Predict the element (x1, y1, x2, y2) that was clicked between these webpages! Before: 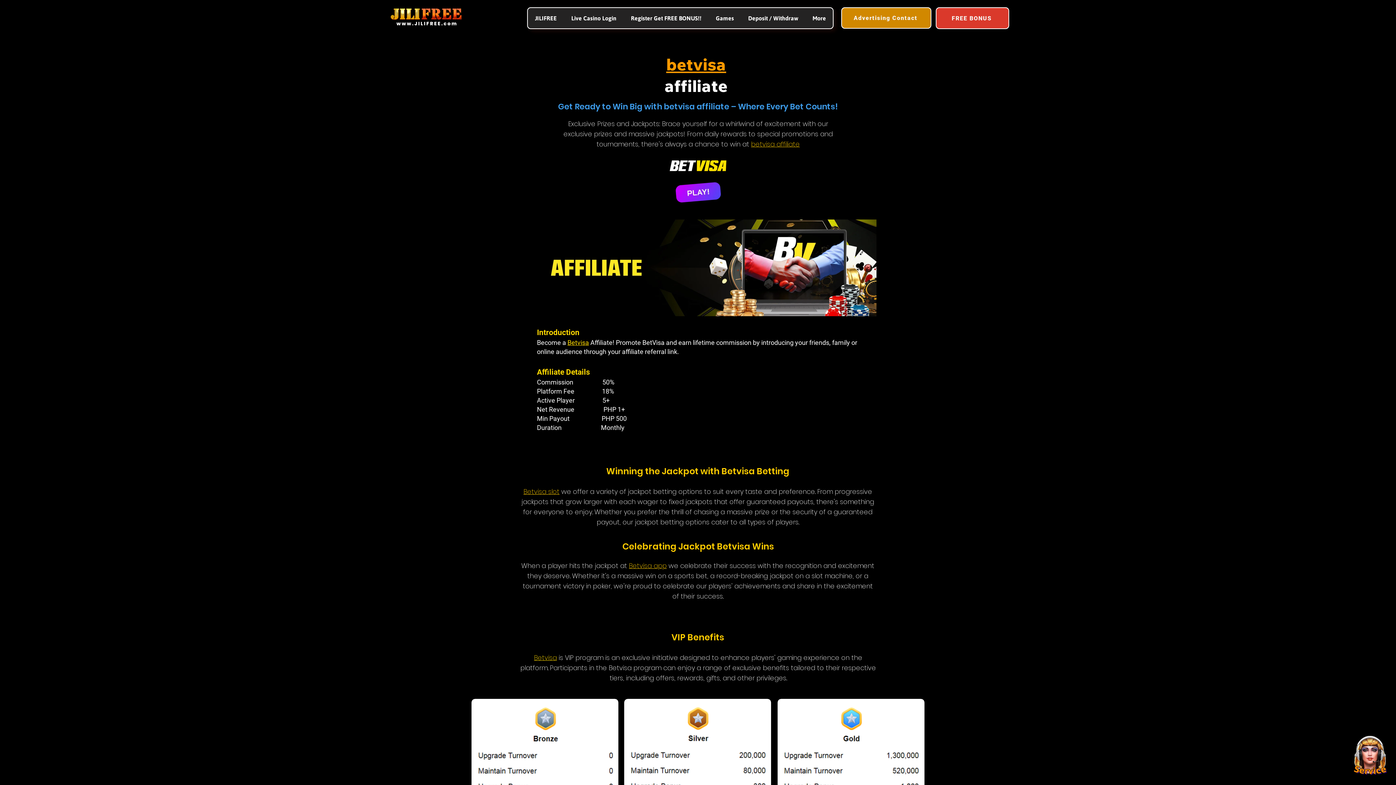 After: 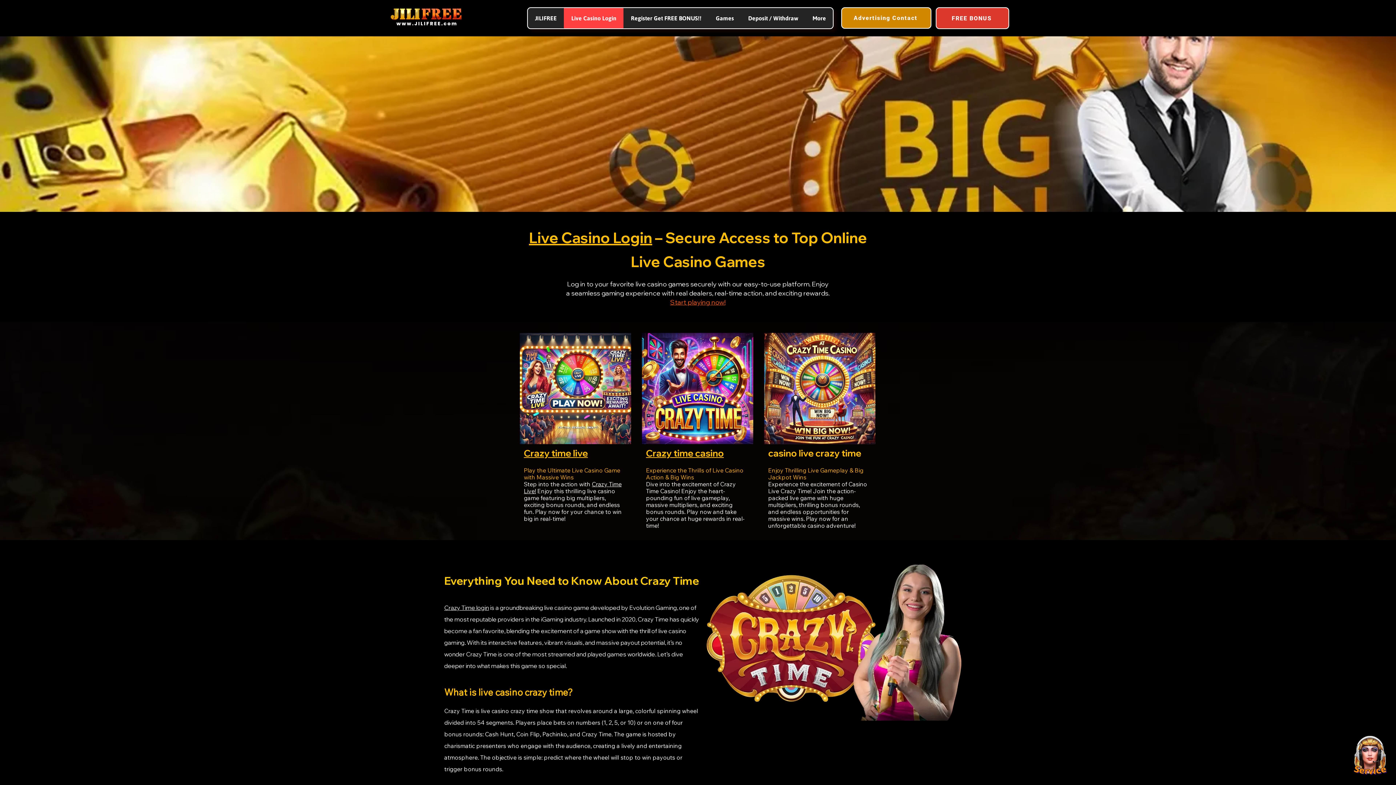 Action: bbox: (564, 8, 623, 28) label: Live Casino Login